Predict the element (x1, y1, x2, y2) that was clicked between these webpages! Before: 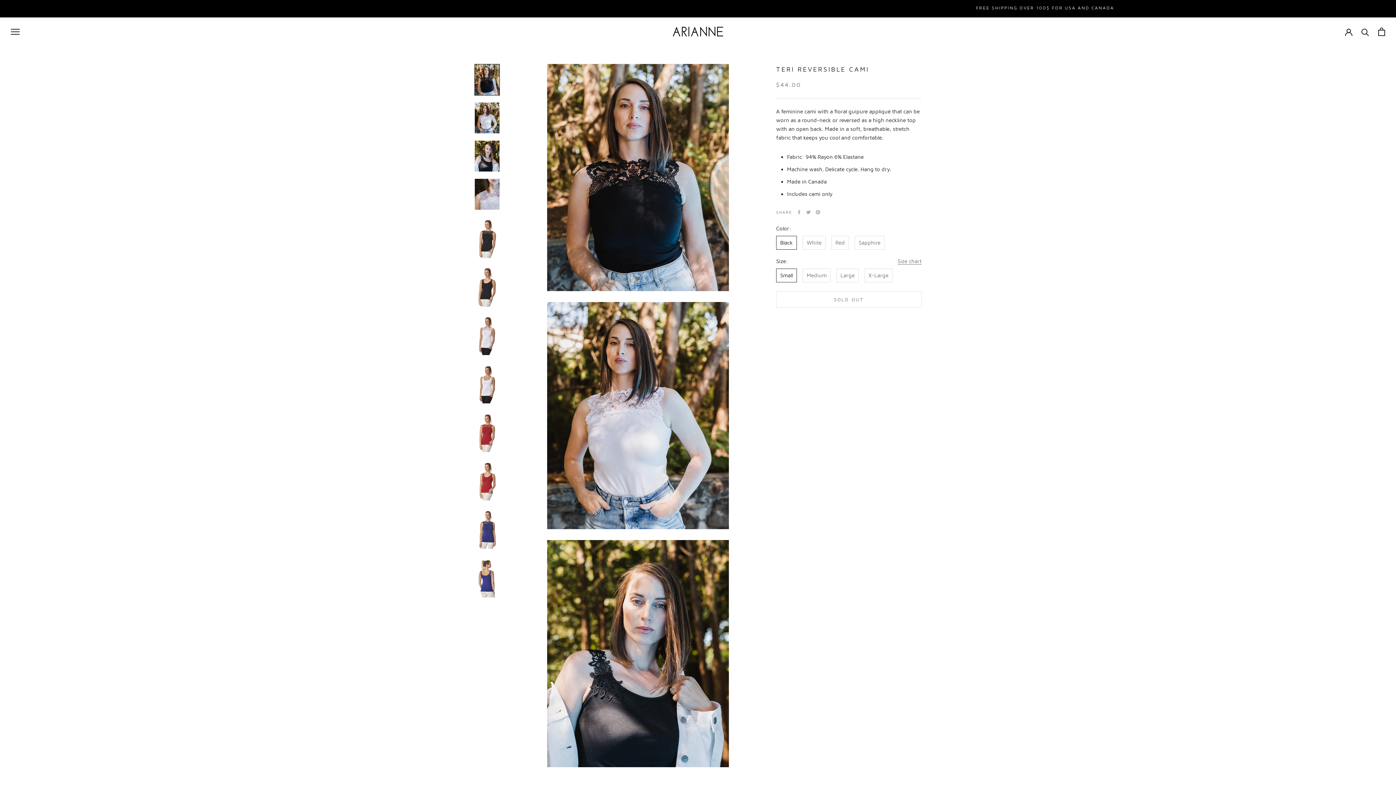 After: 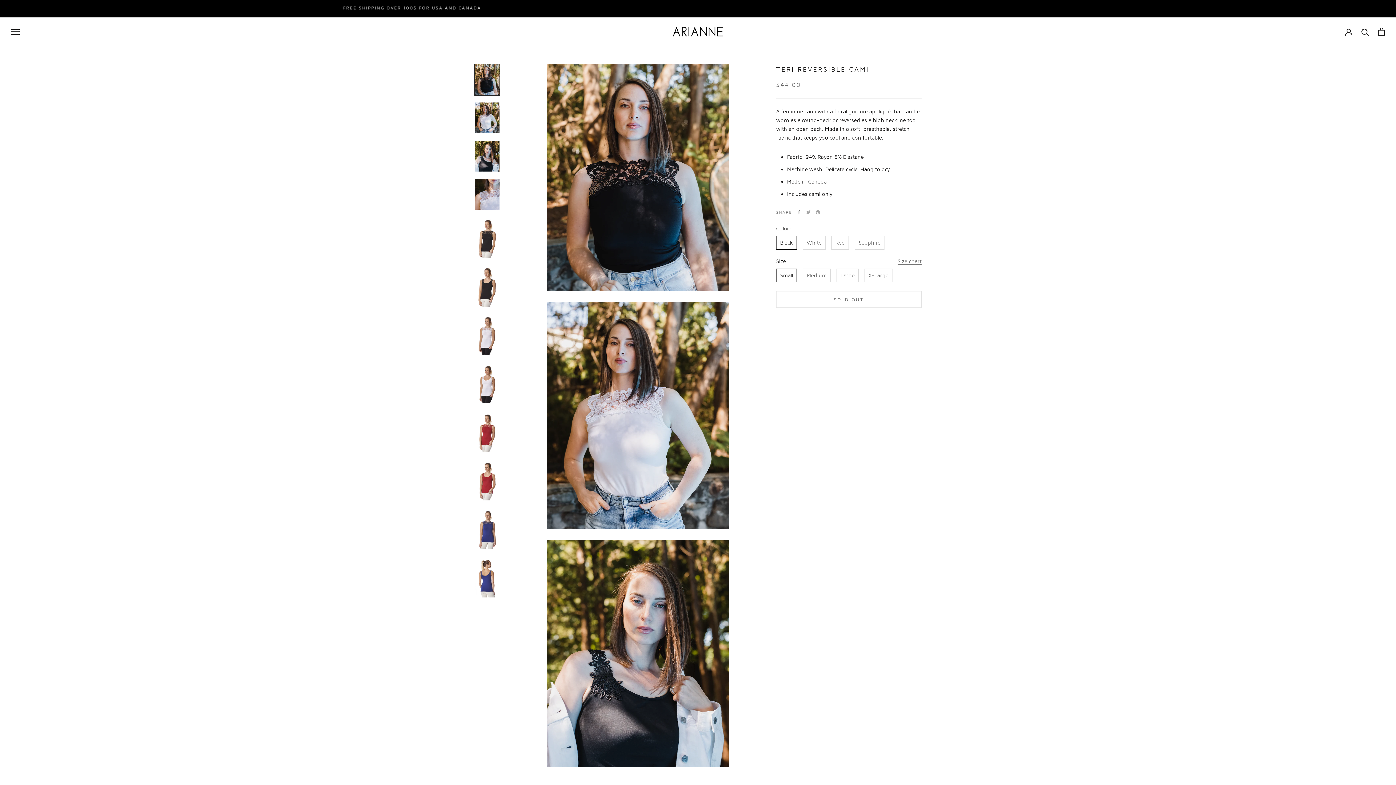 Action: bbox: (797, 210, 801, 214) label: Facebook